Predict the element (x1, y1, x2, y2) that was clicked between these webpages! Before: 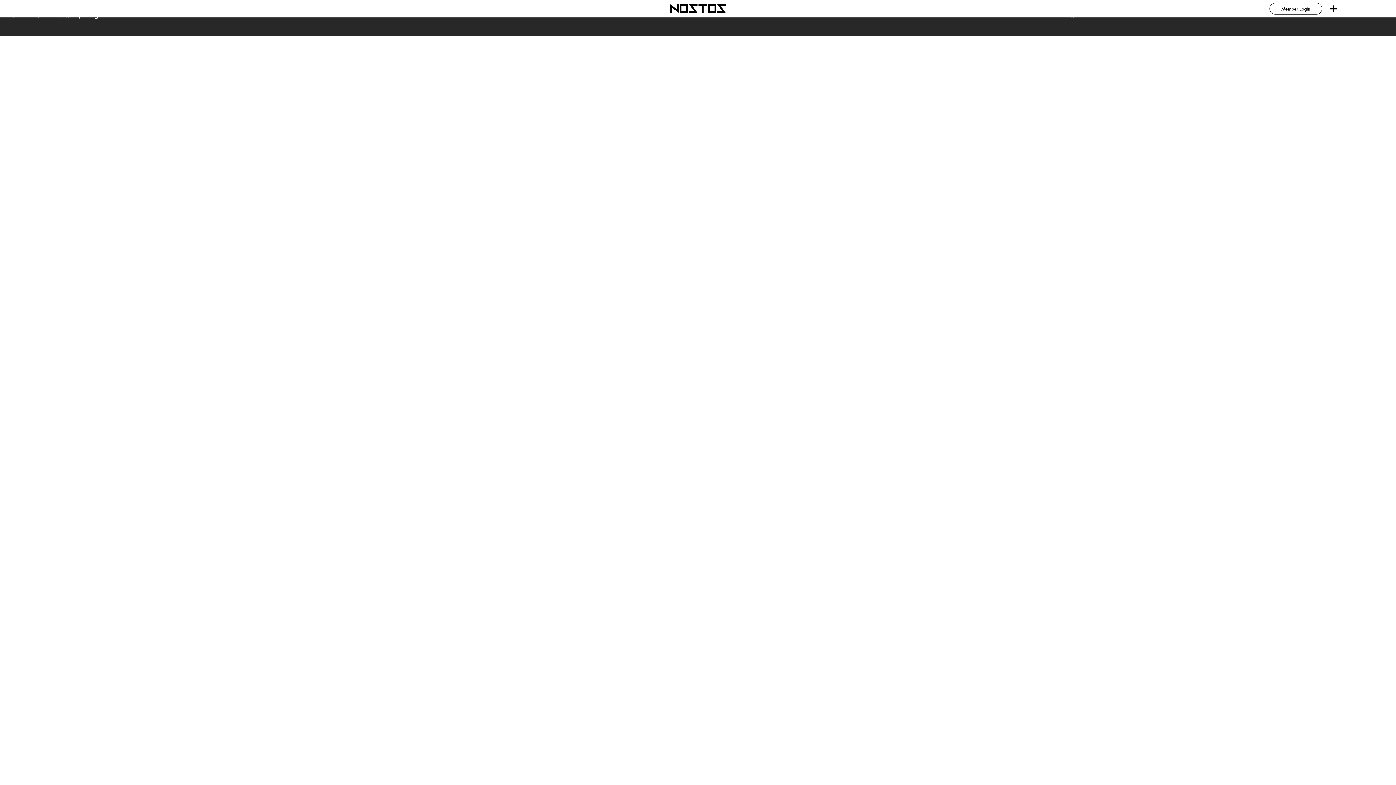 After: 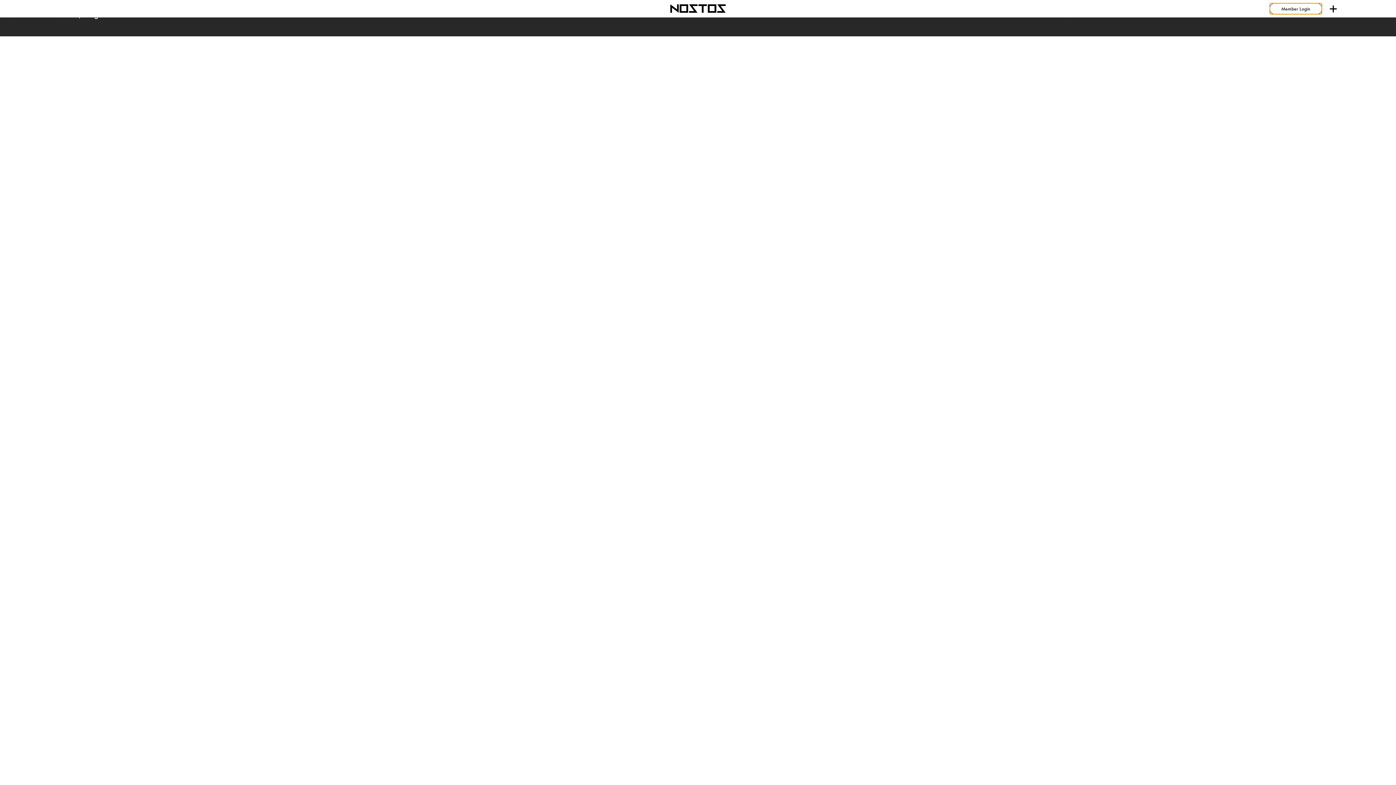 Action: label: Member Login bbox: (1269, 2, 1322, 14)